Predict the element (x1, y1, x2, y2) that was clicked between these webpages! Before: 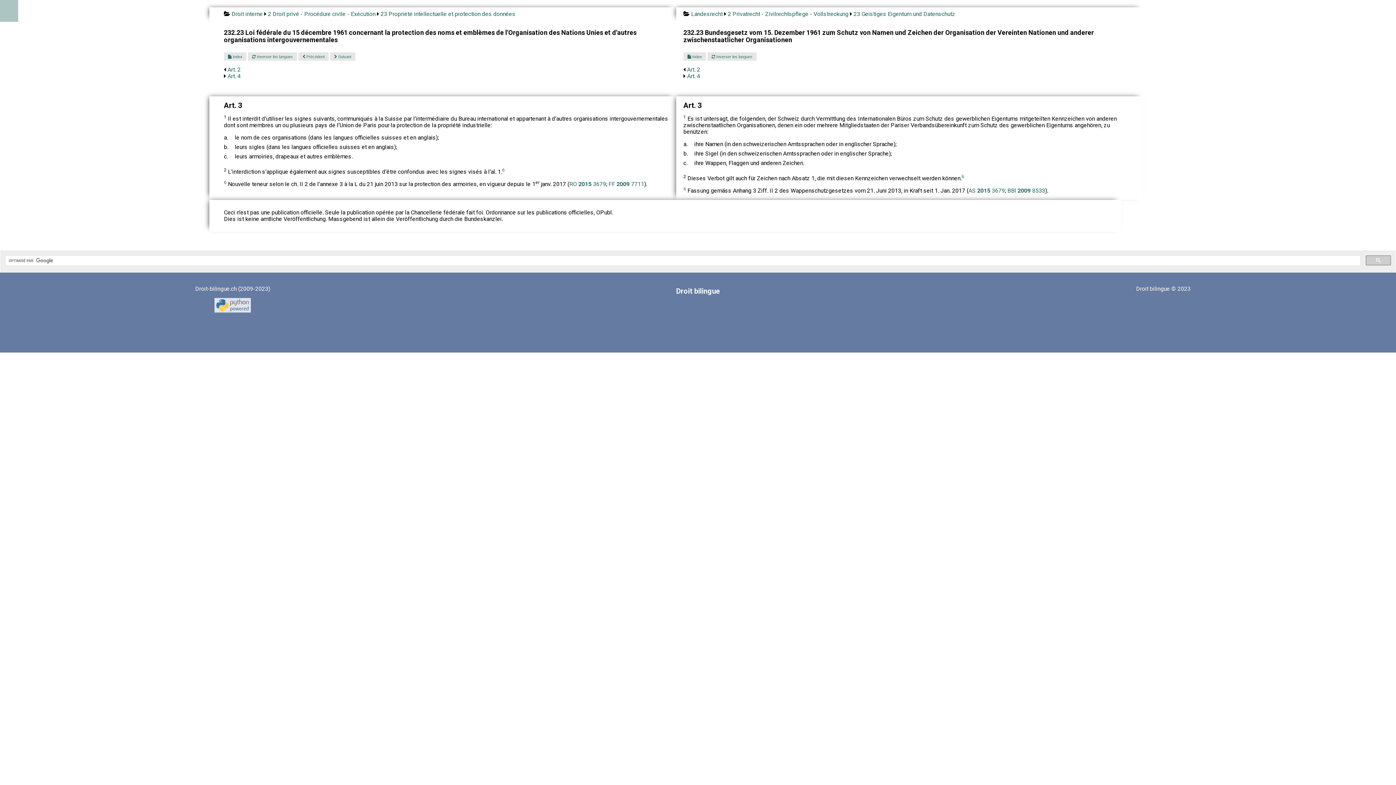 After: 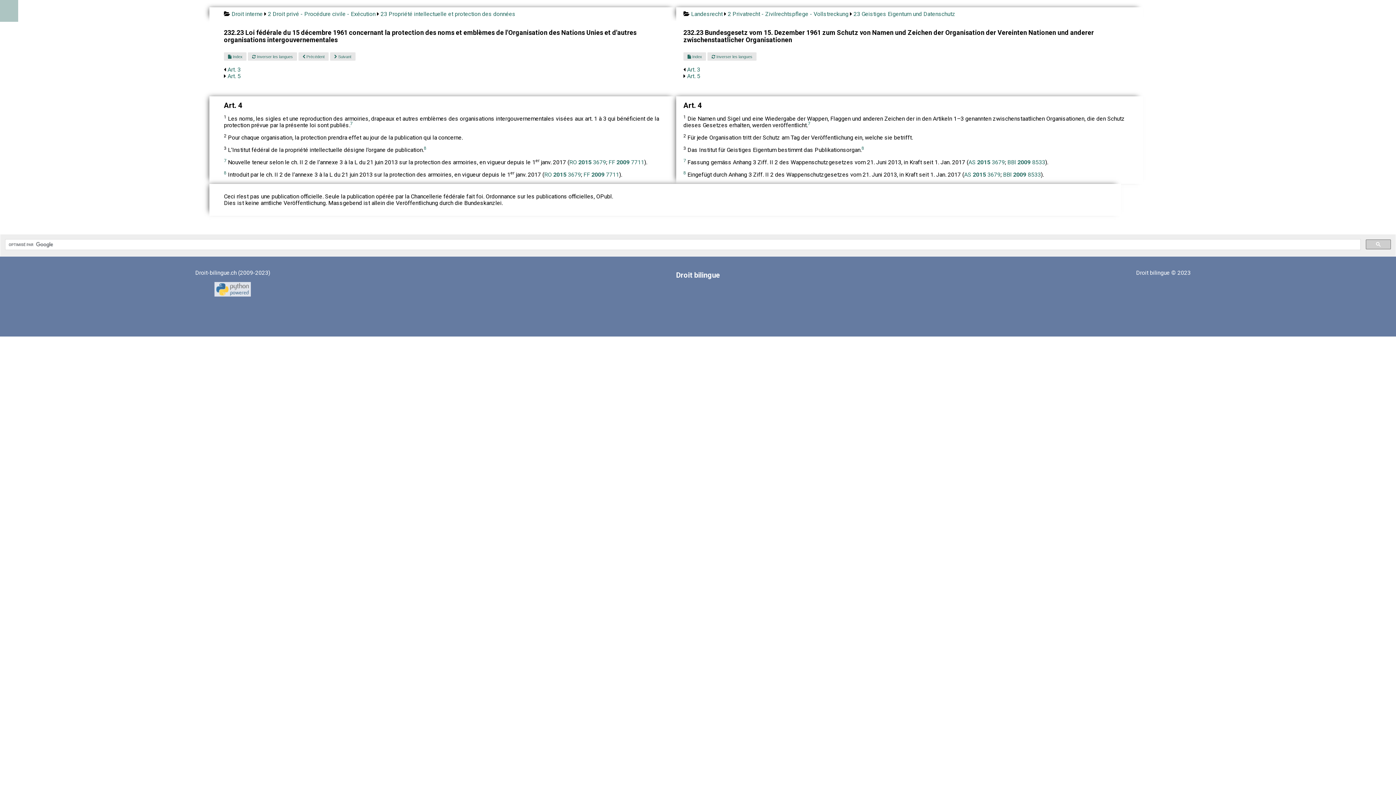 Action: bbox: (330, 52, 355, 60) label:  Suivant